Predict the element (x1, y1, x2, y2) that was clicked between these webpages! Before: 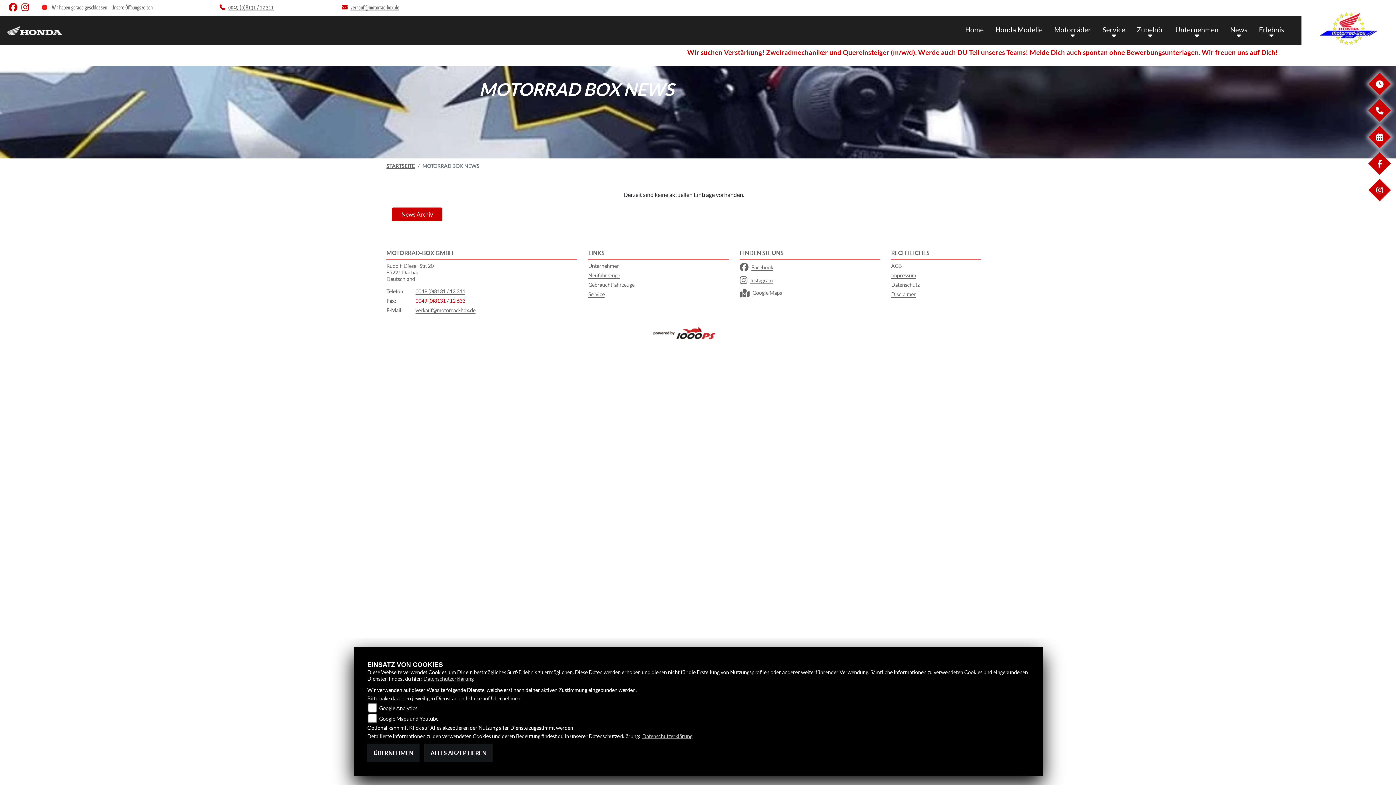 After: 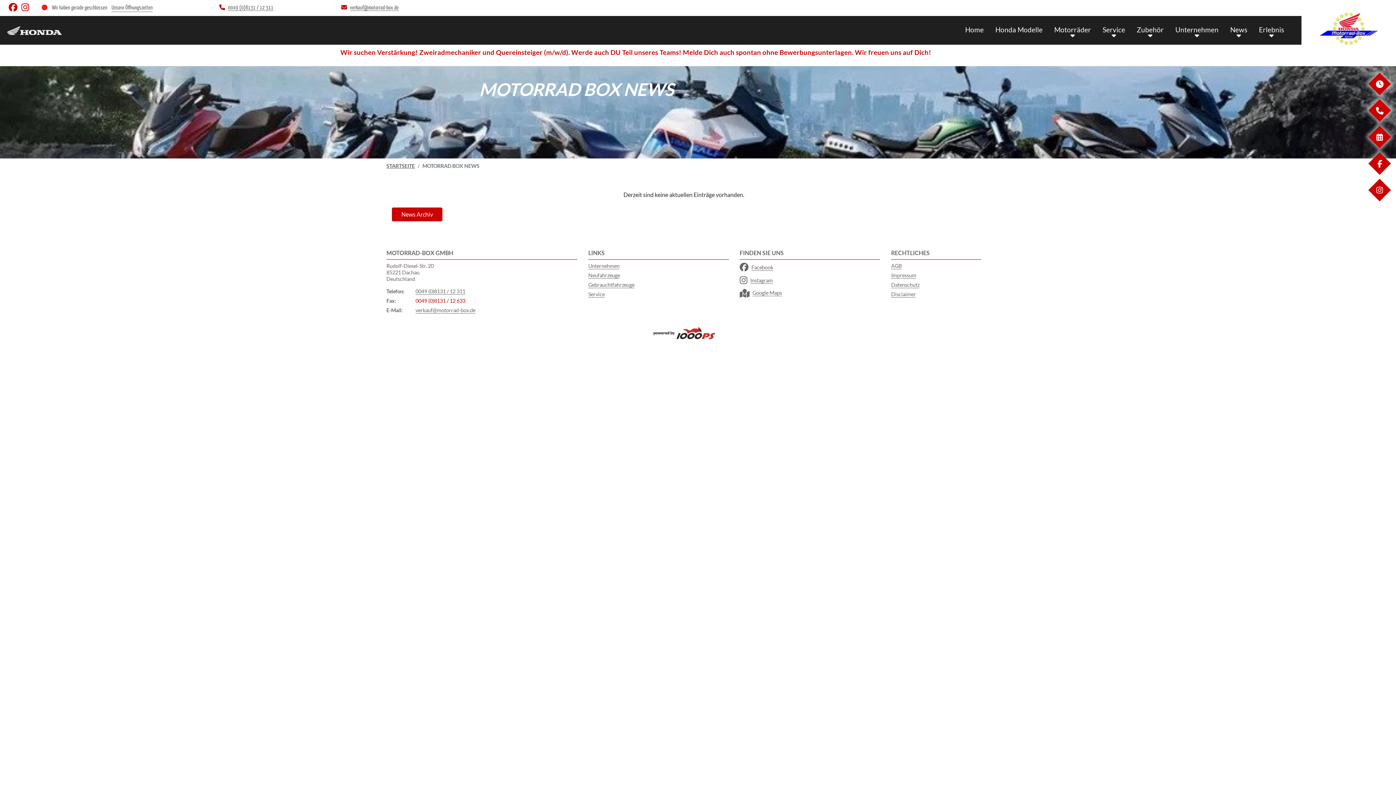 Action: bbox: (367, 744, 419, 762) label: ÜBERNEHMEN